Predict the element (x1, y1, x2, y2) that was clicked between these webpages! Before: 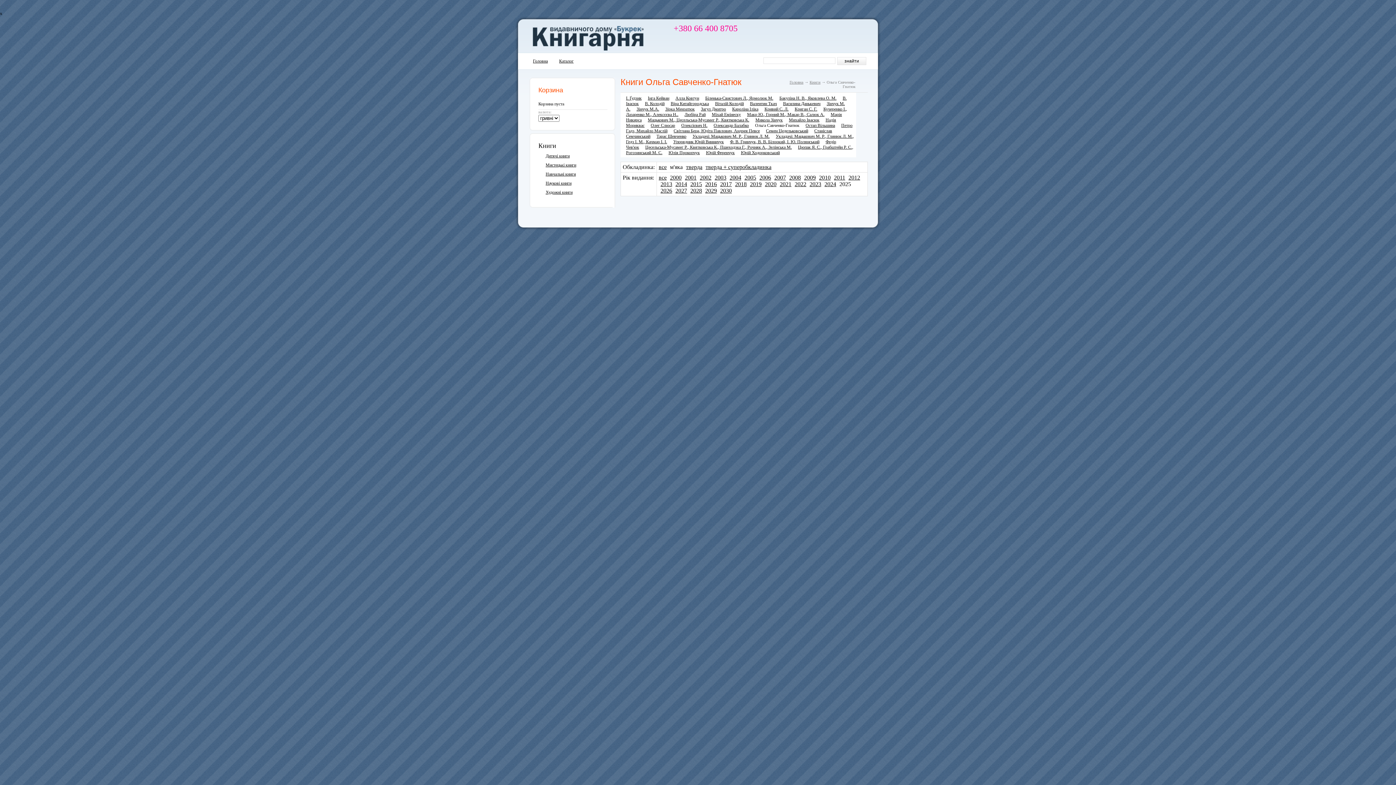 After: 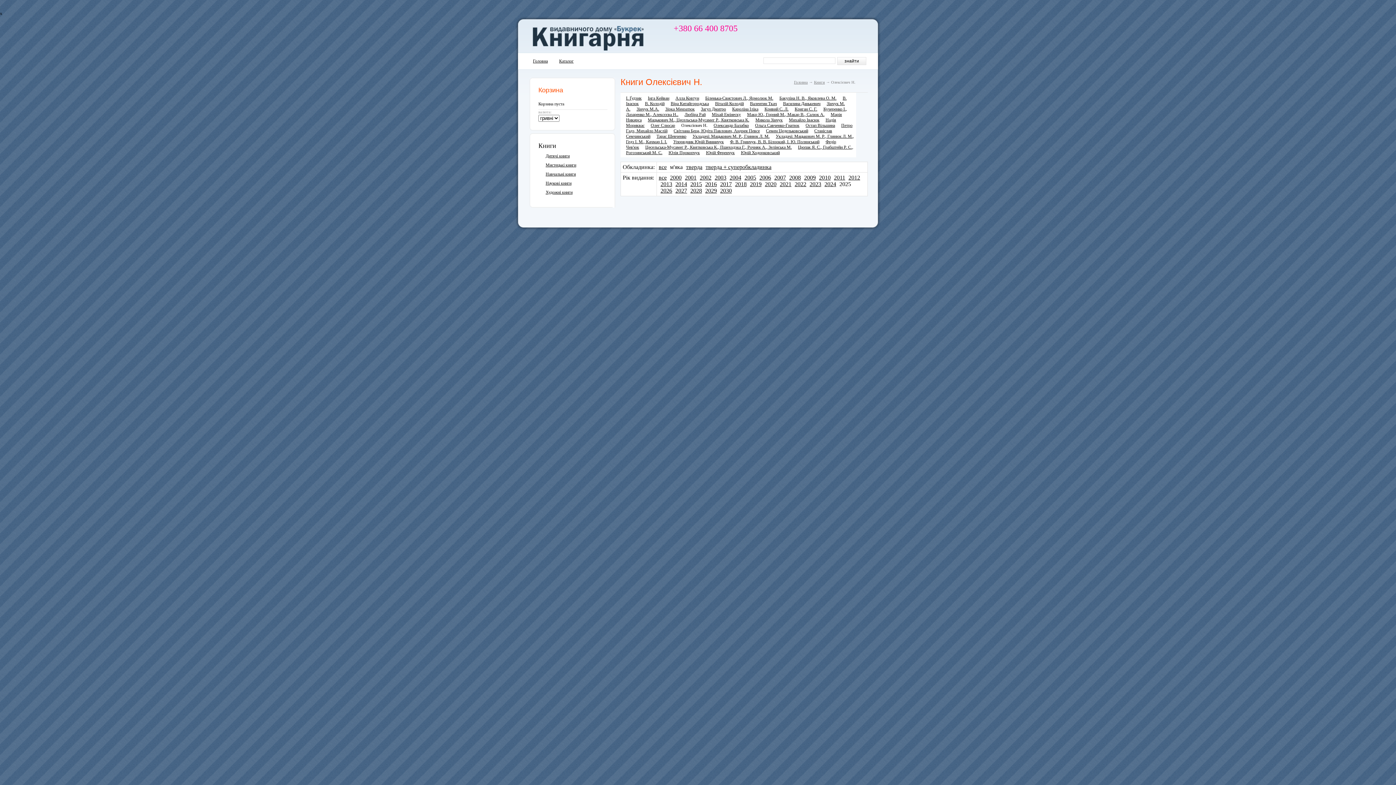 Action: label: Олексієвич Н. bbox: (681, 122, 707, 128)